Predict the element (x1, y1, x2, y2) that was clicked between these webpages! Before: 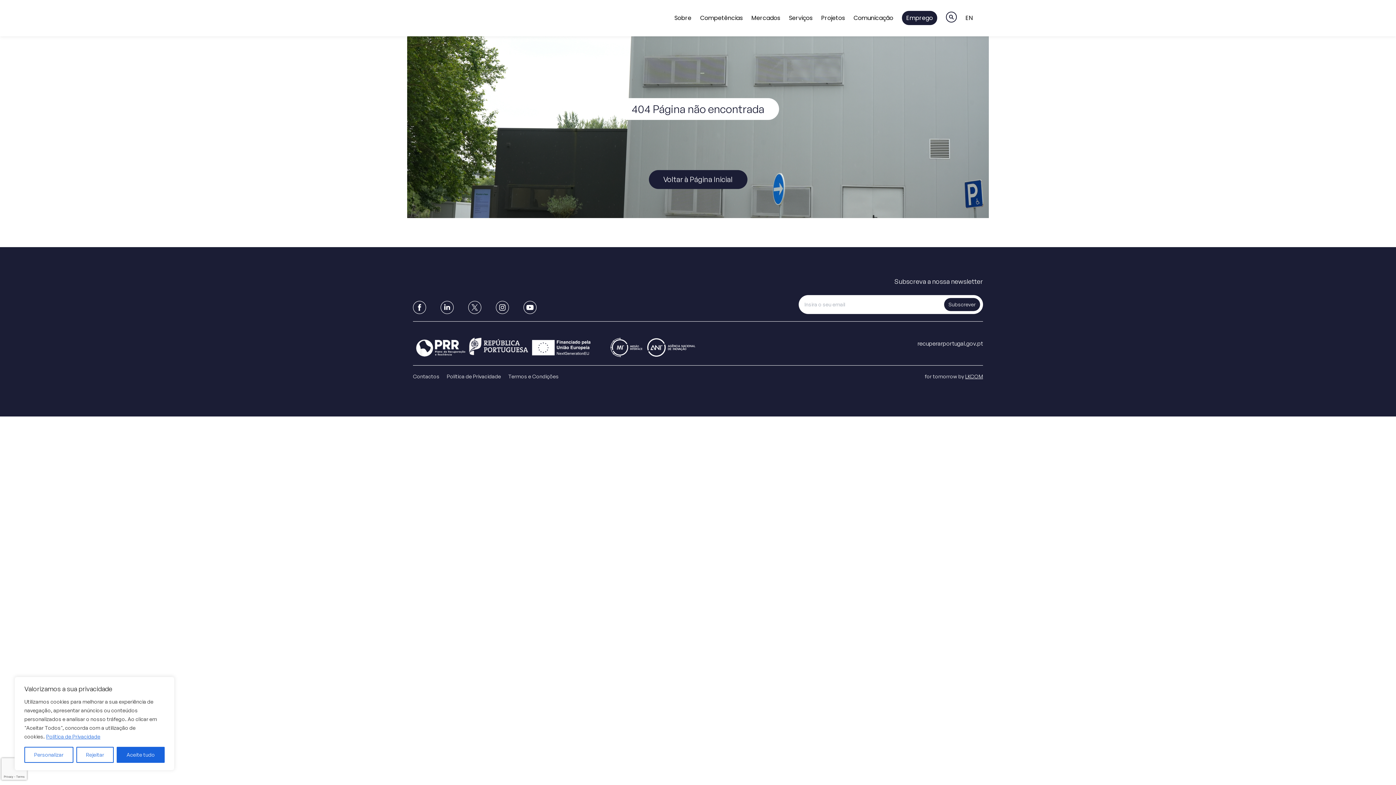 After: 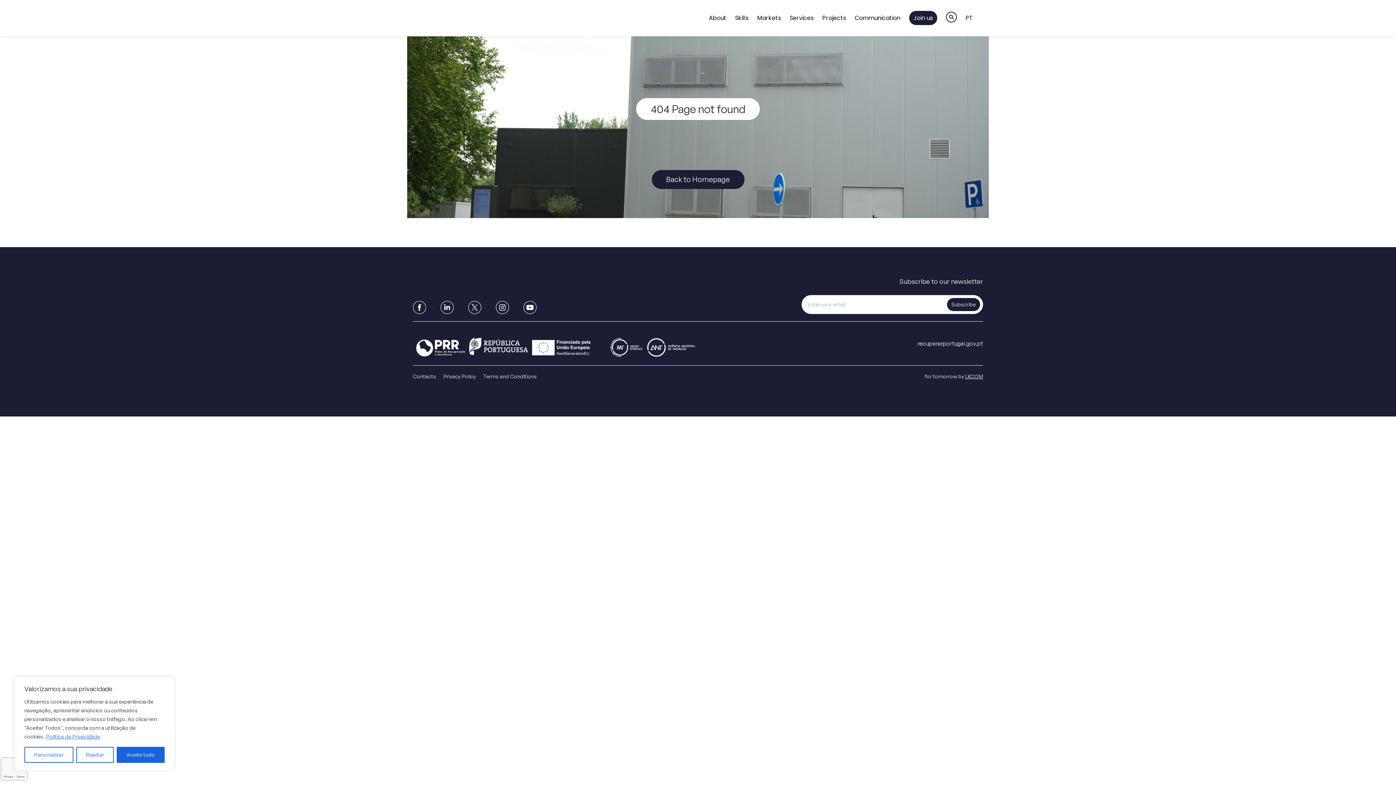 Action: bbox: (965, 13, 973, 22) label: EN